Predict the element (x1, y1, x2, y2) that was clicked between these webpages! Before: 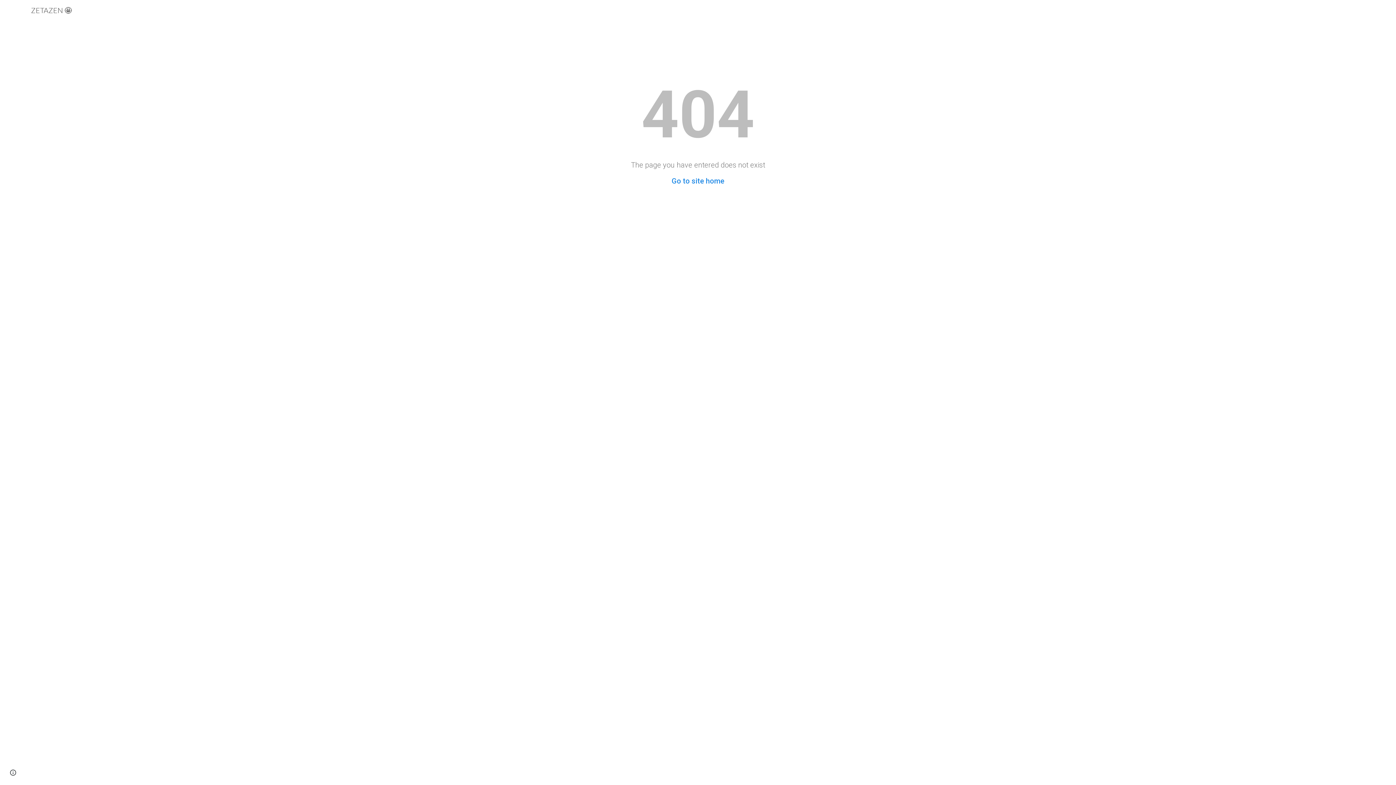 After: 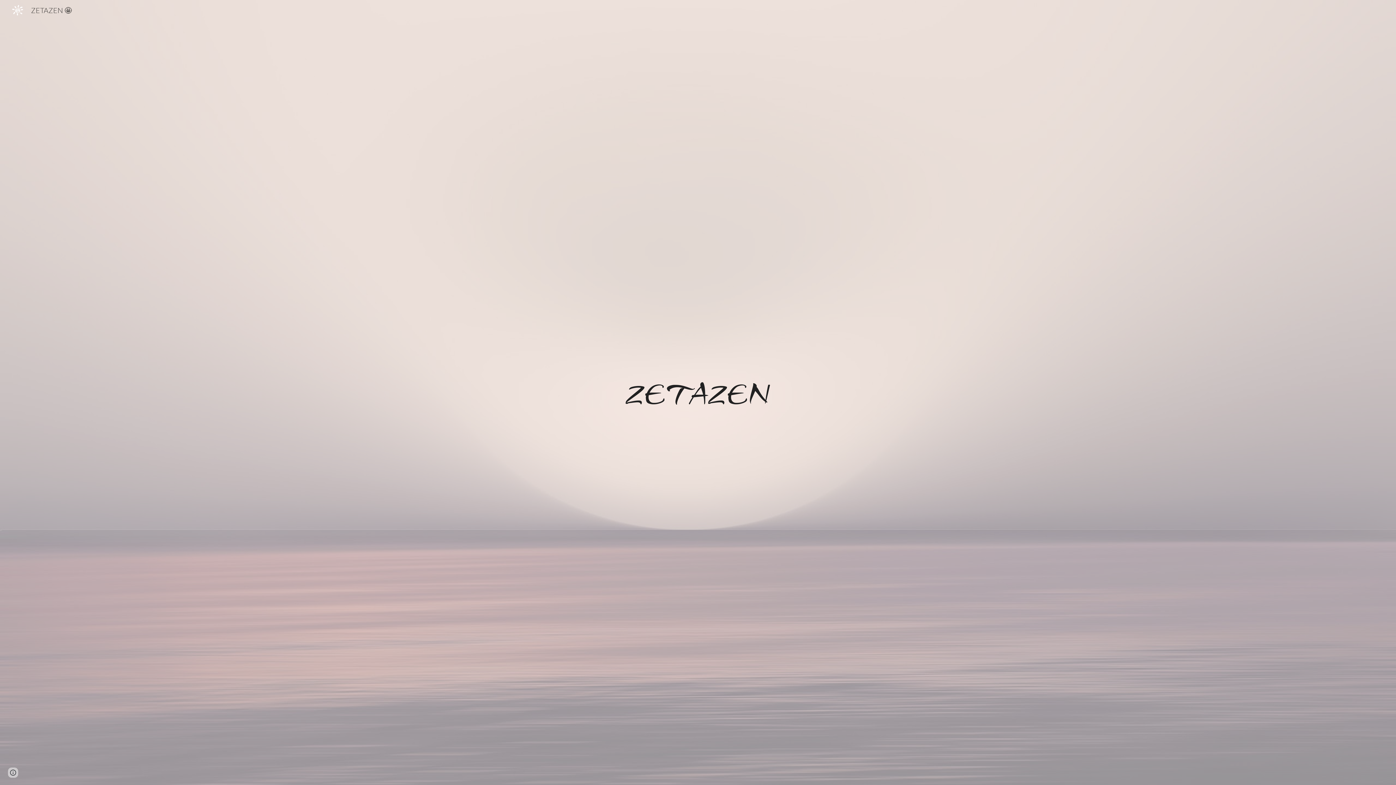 Action: bbox: (671, 176, 724, 185) label: Go to site home